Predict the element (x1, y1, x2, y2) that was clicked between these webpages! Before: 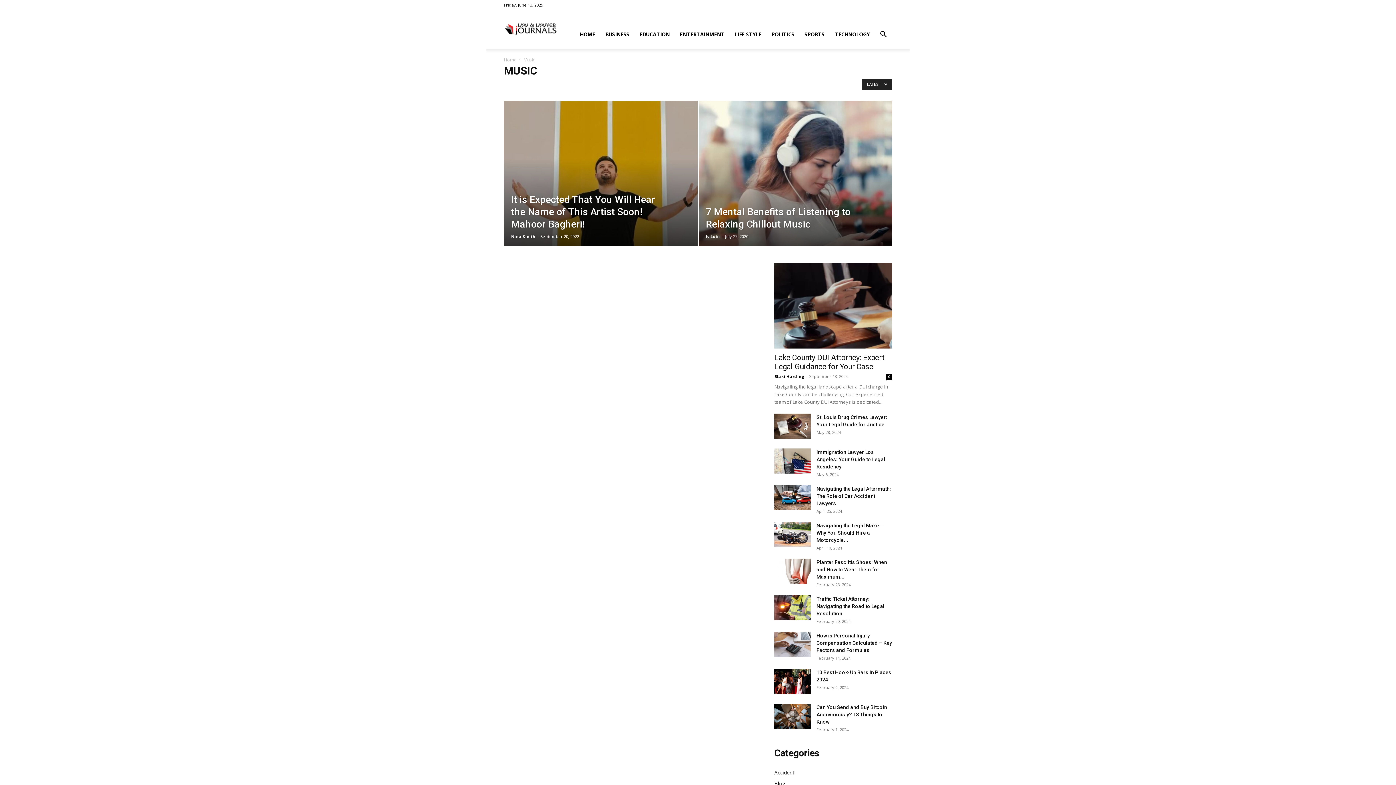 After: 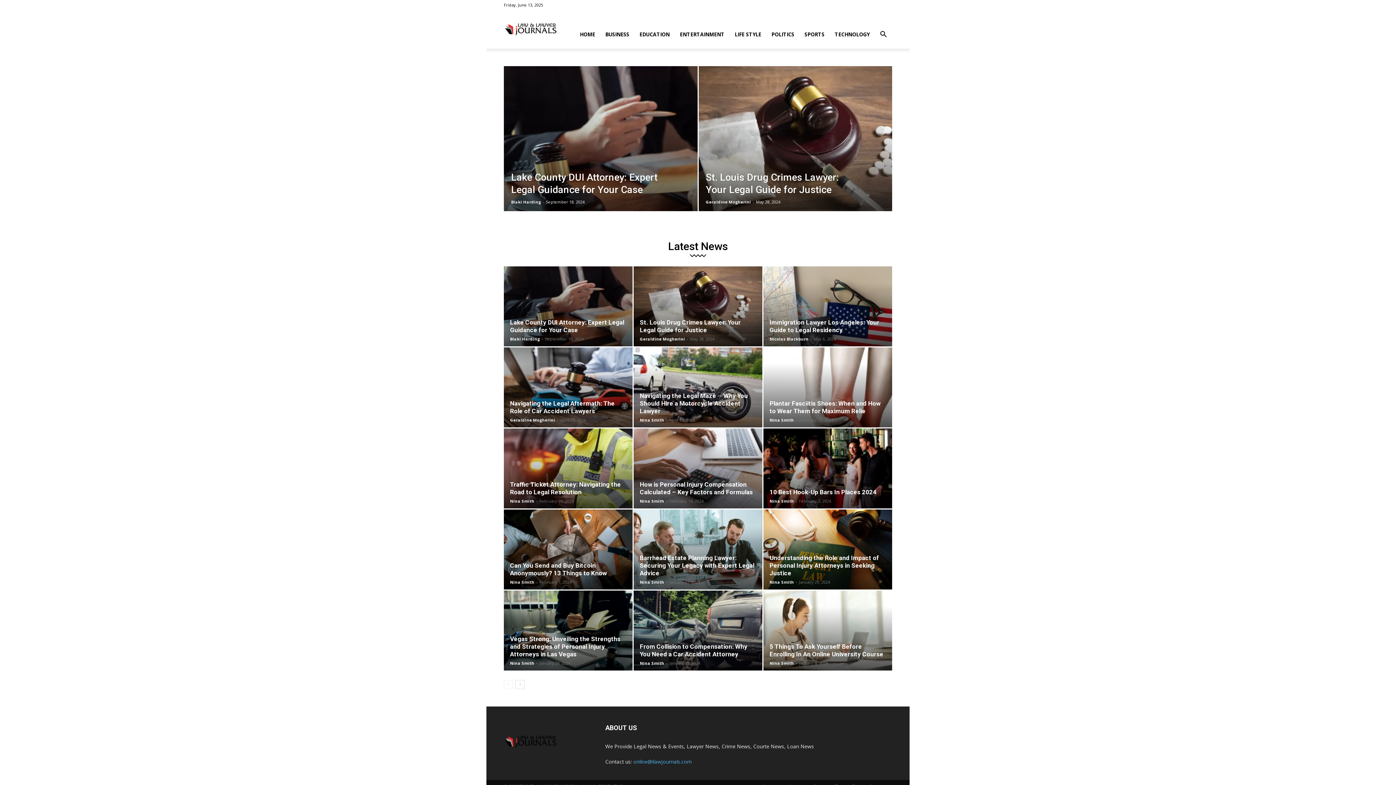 Action: bbox: (504, 25, 557, 32) label: Law & Crime News